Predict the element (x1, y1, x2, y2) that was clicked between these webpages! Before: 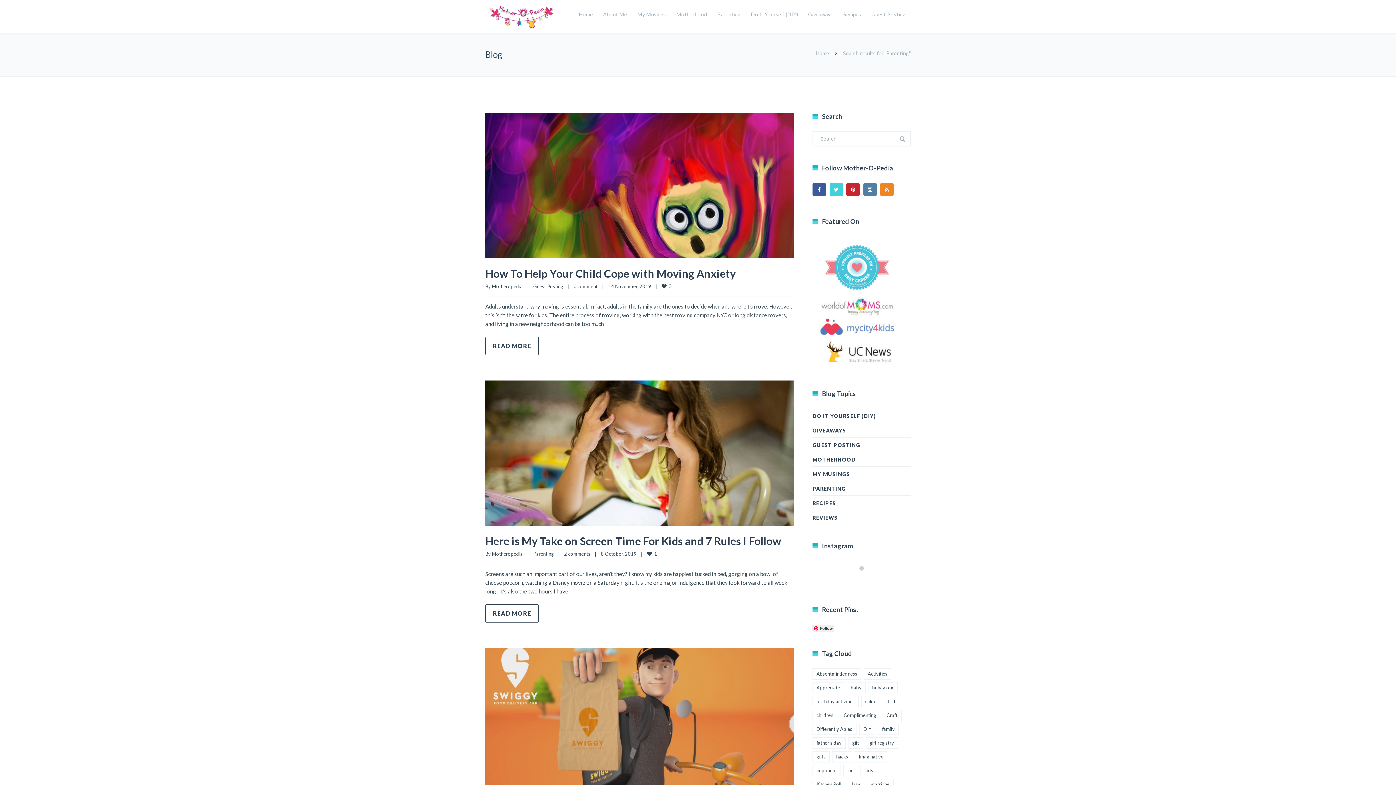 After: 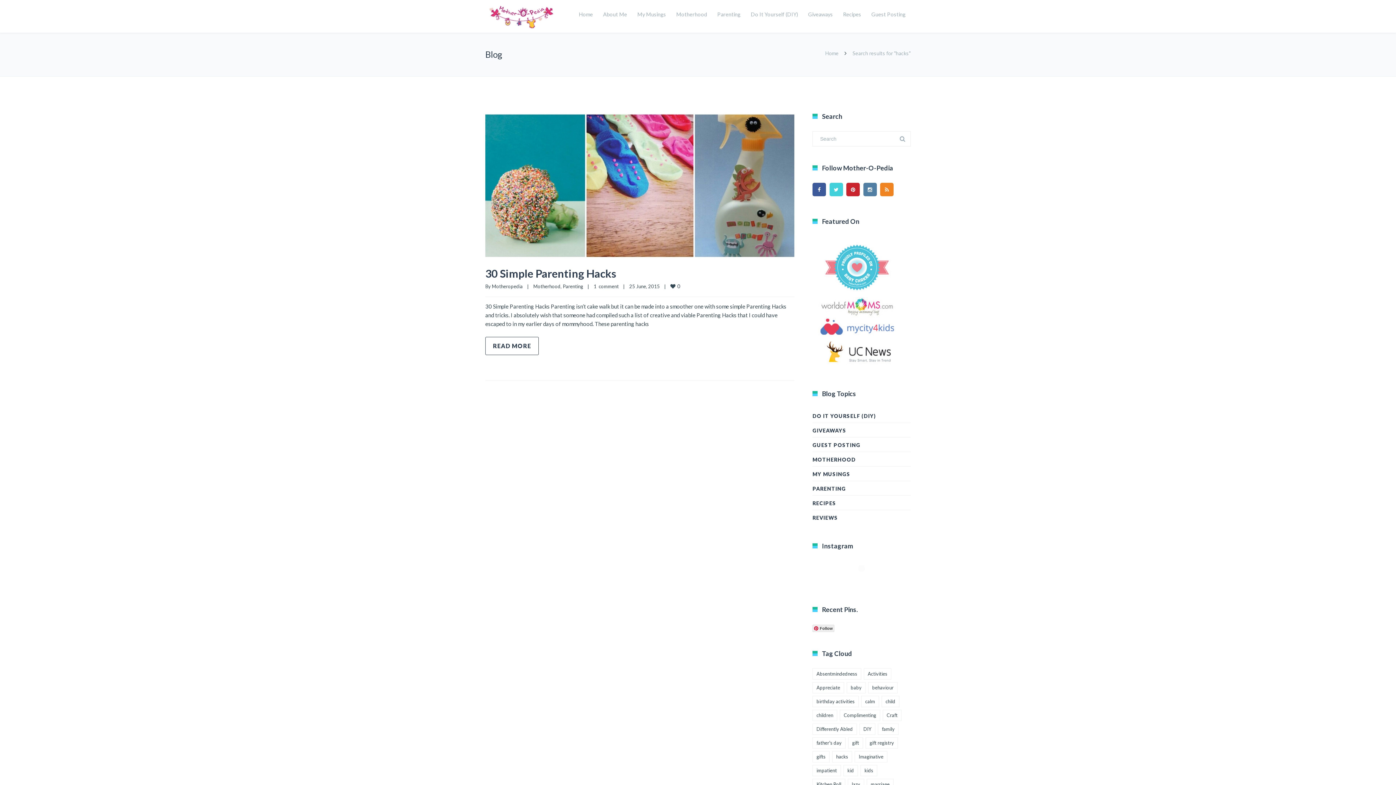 Action: label: hacks (1 item) bbox: (832, 751, 852, 762)